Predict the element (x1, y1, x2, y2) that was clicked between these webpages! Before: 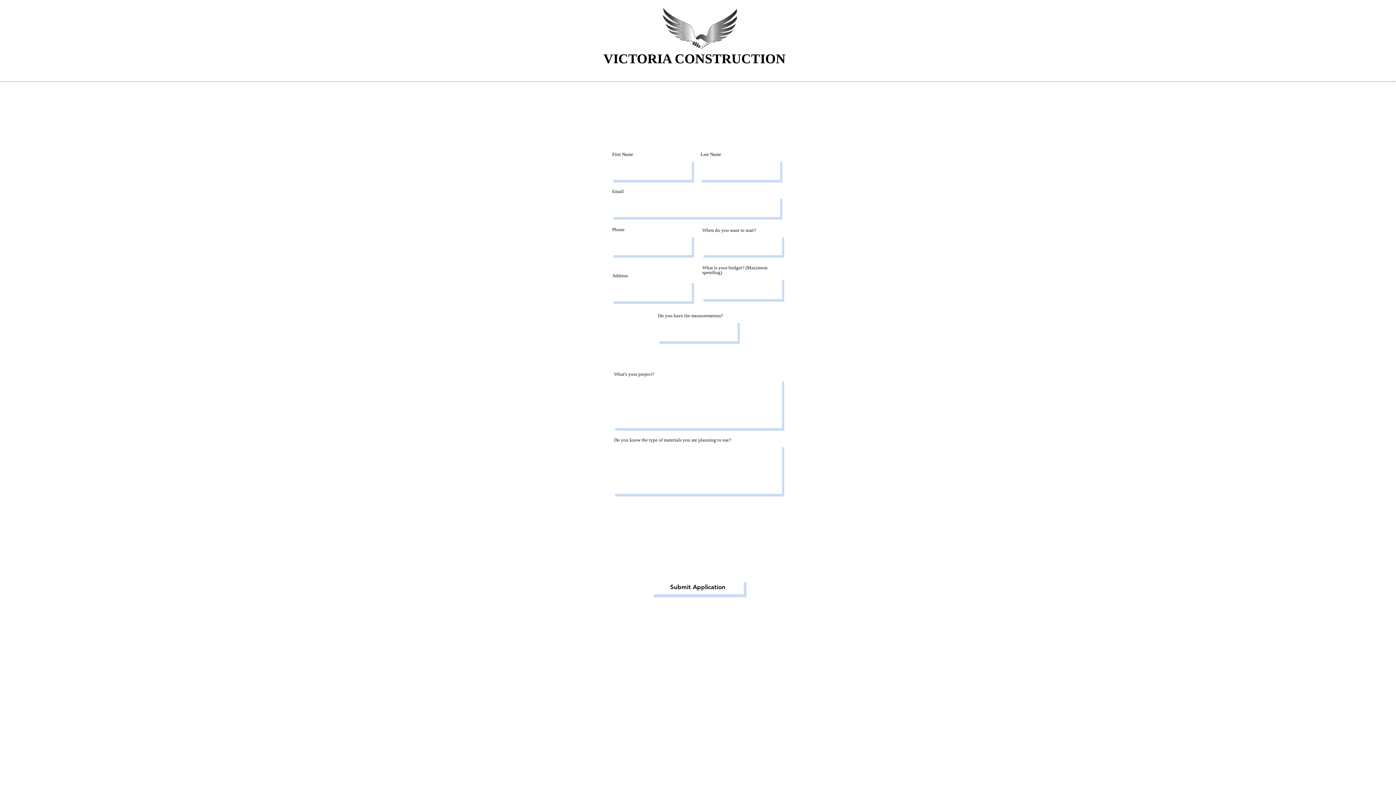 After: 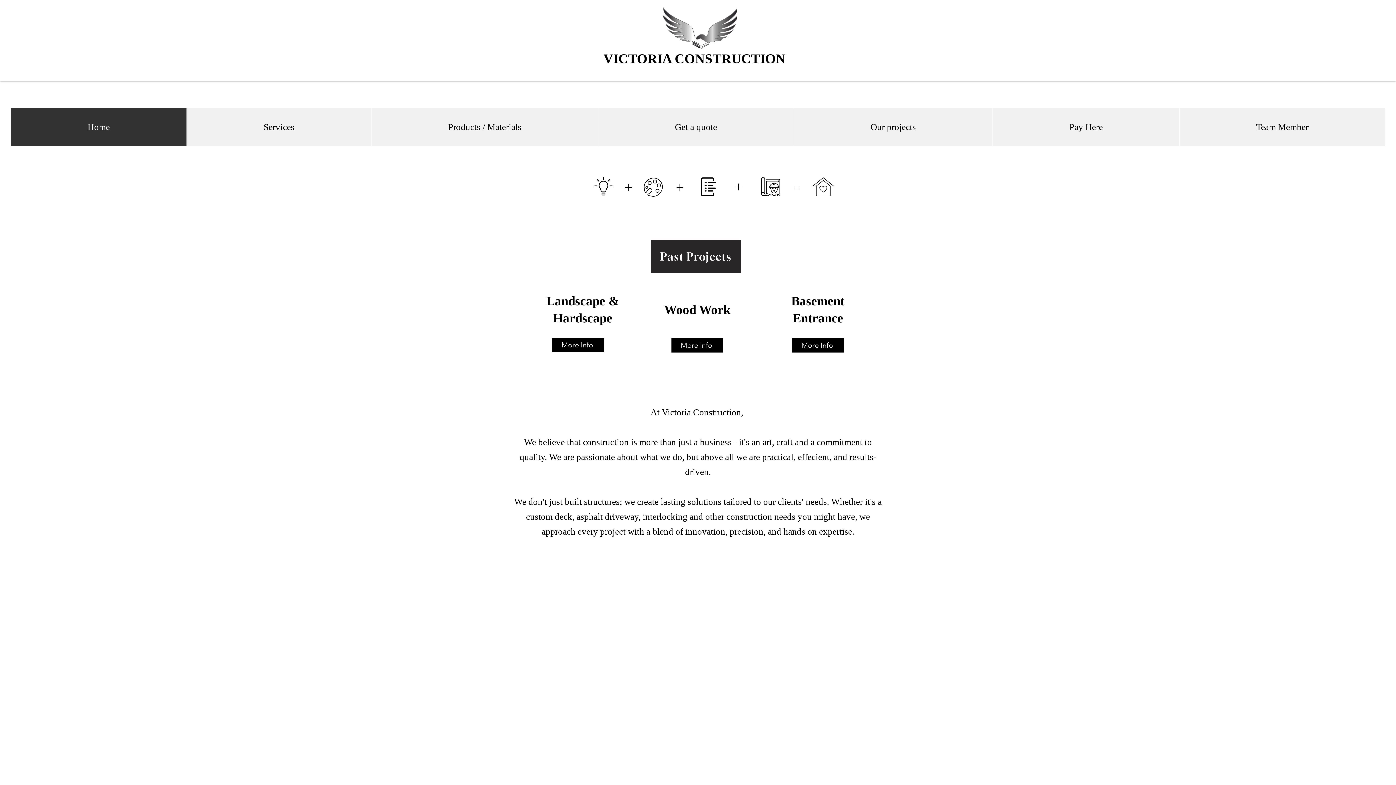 Action: bbox: (659, 6, 737, 48)